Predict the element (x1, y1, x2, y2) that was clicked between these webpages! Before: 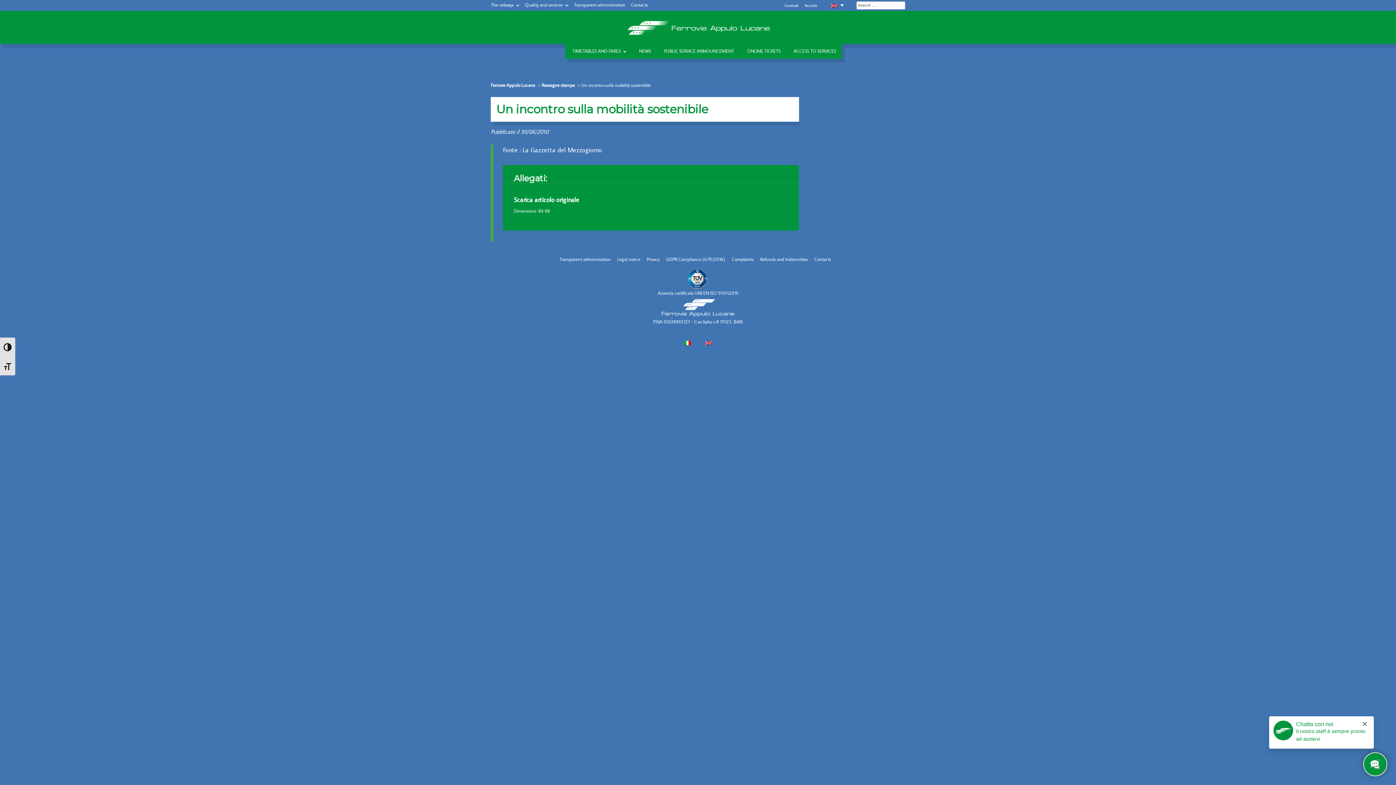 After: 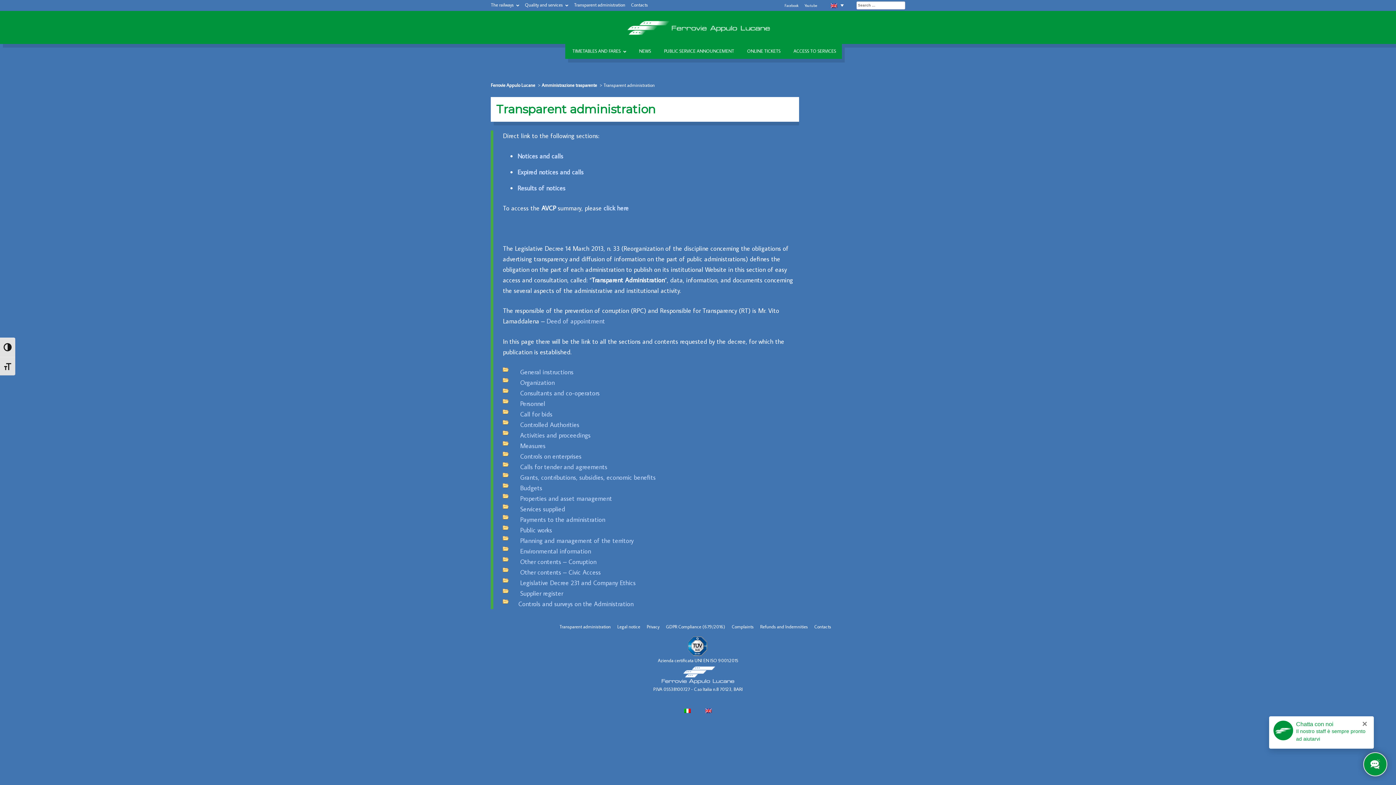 Action: label: Transparent administration bbox: (559, 256, 610, 262)